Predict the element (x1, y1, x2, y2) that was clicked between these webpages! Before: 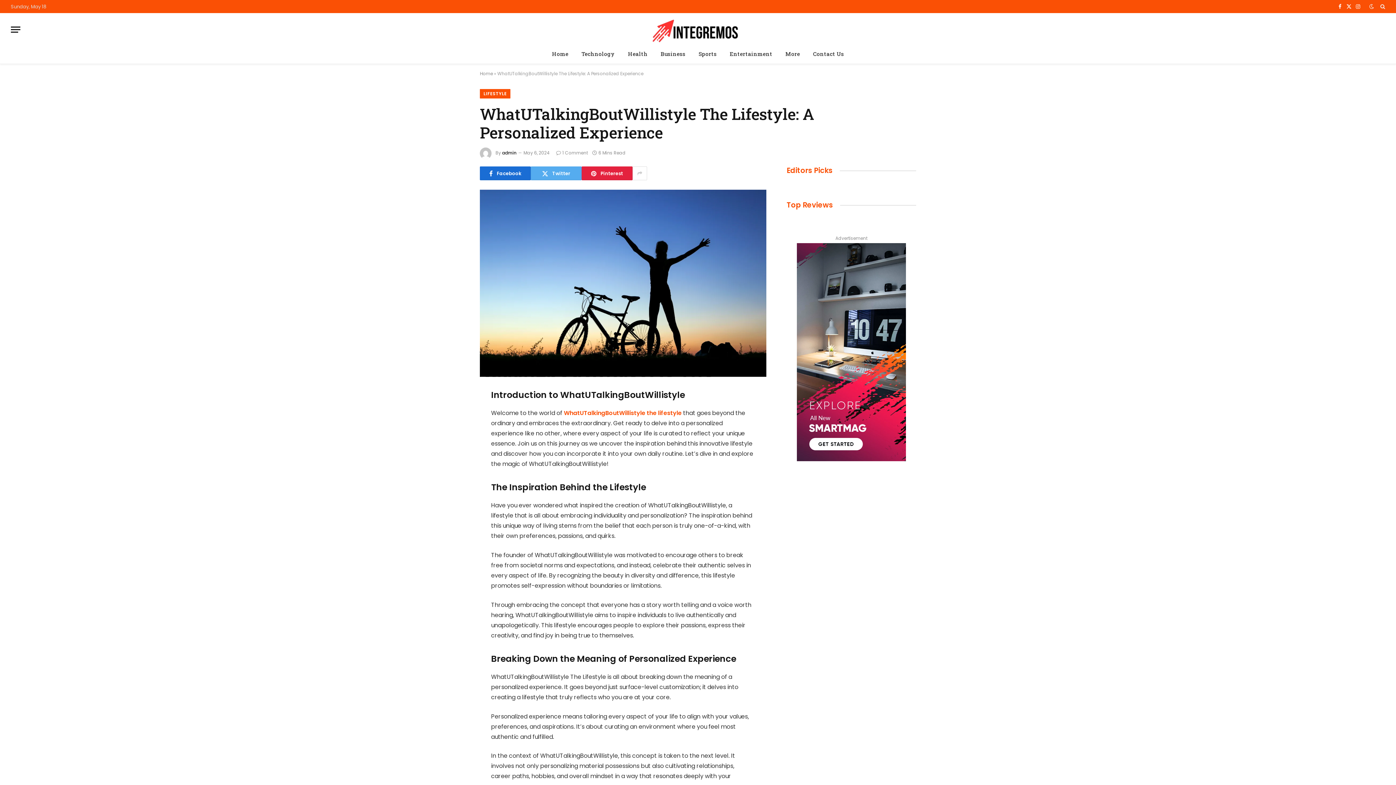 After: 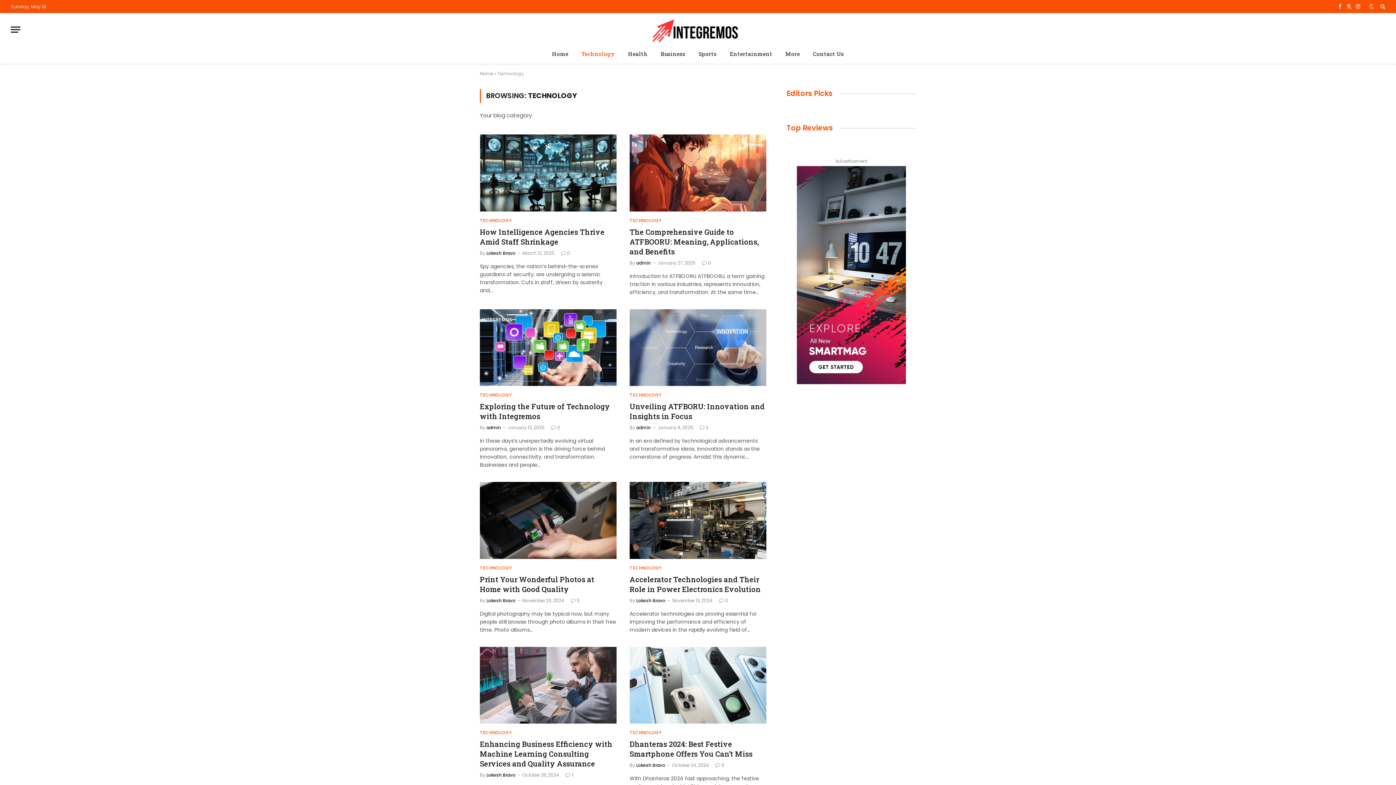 Action: bbox: (575, 44, 621, 63) label: Technology